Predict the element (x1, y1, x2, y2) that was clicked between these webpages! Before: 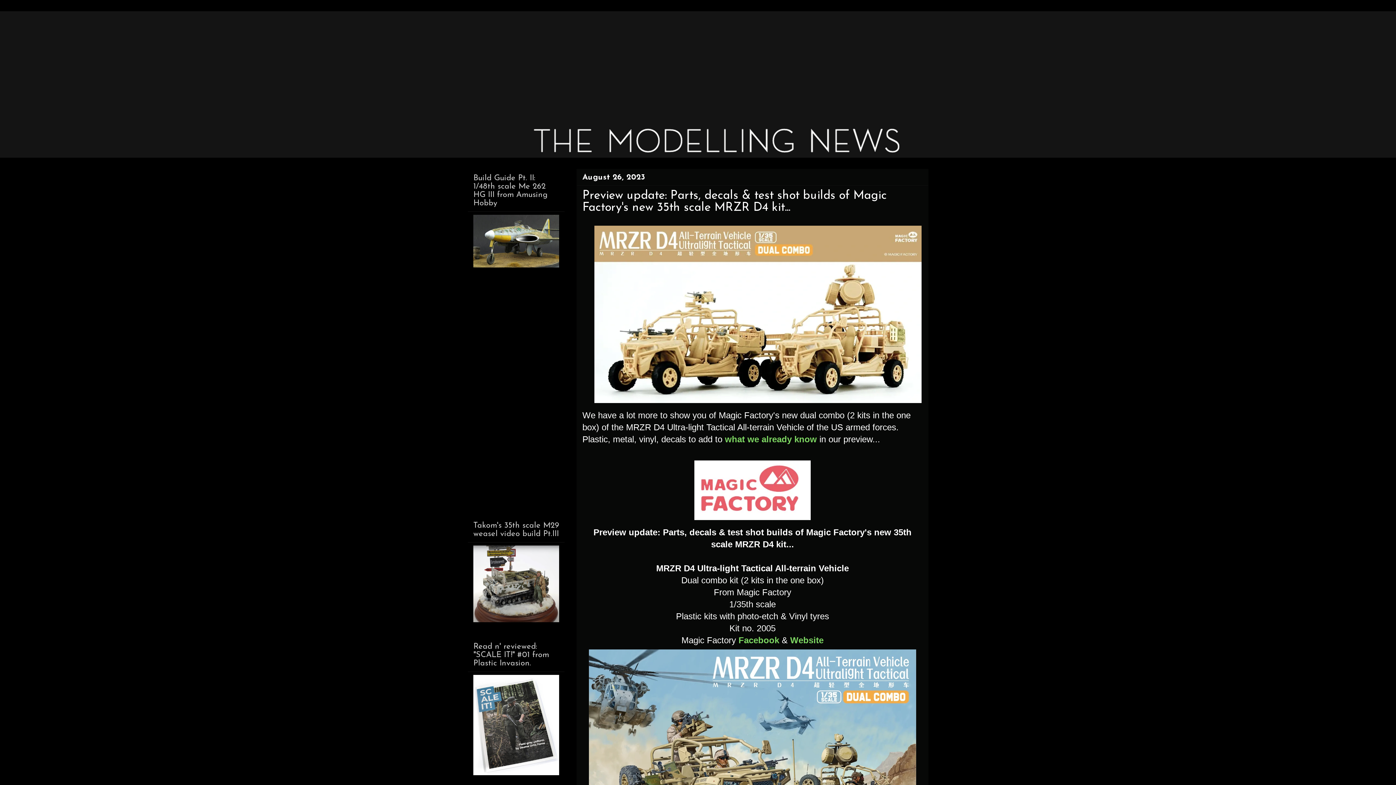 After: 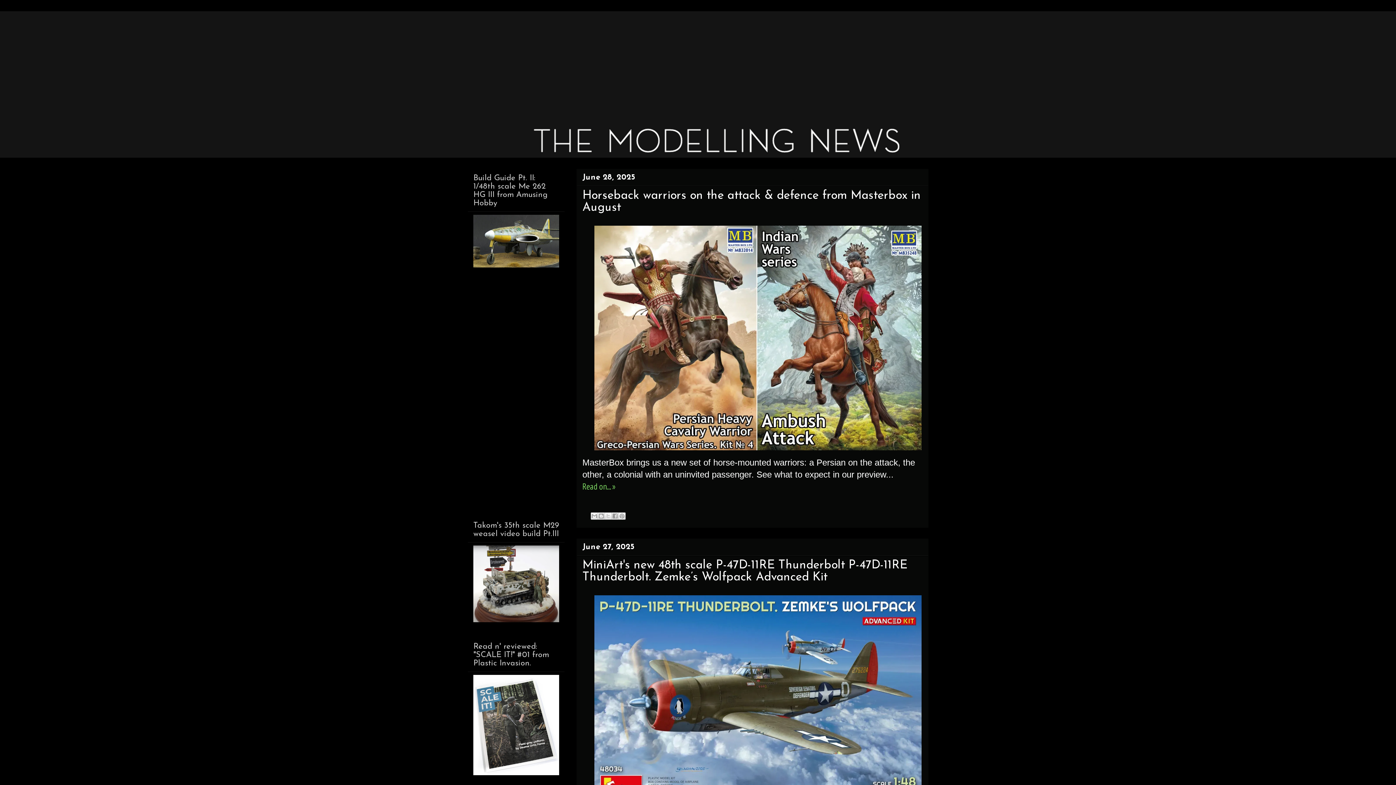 Action: bbox: (467, 123, 928, 158)